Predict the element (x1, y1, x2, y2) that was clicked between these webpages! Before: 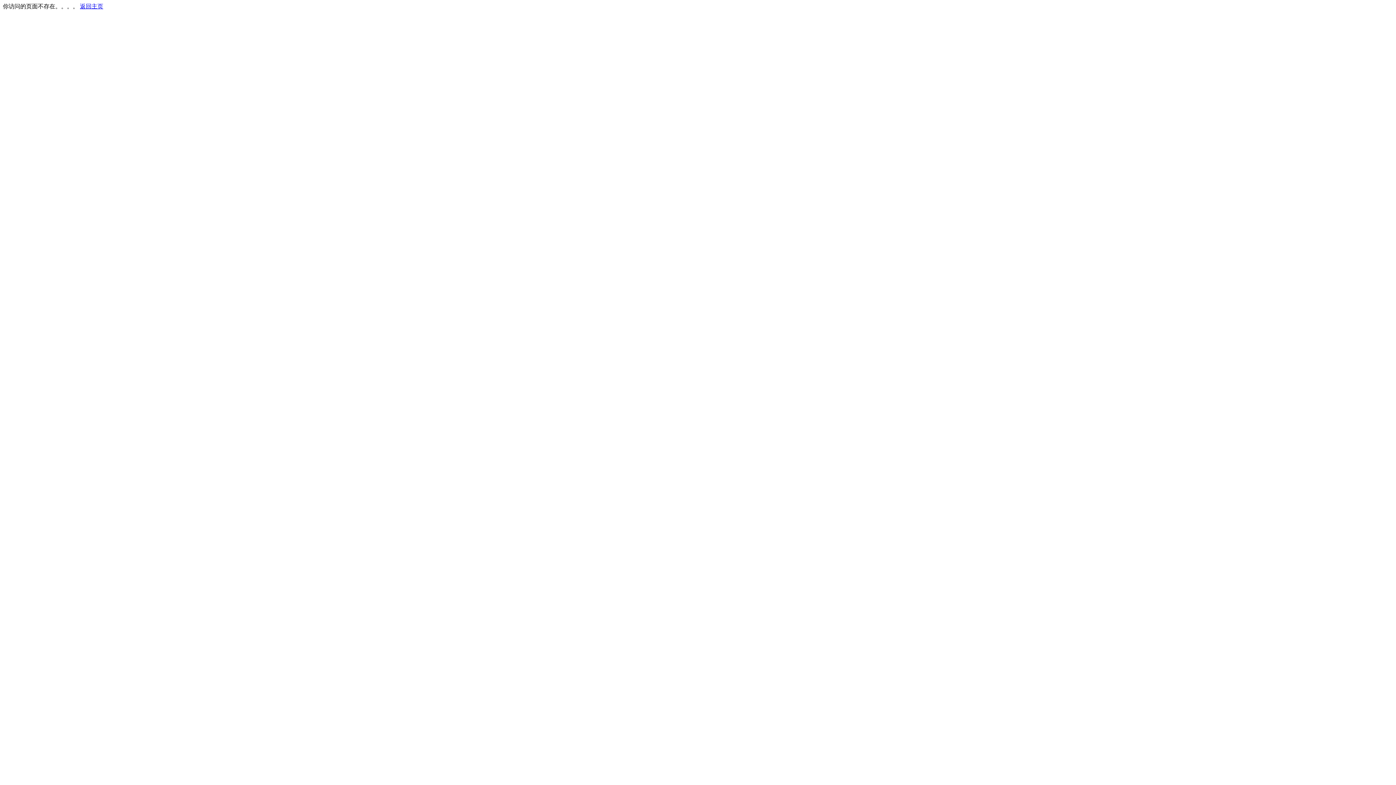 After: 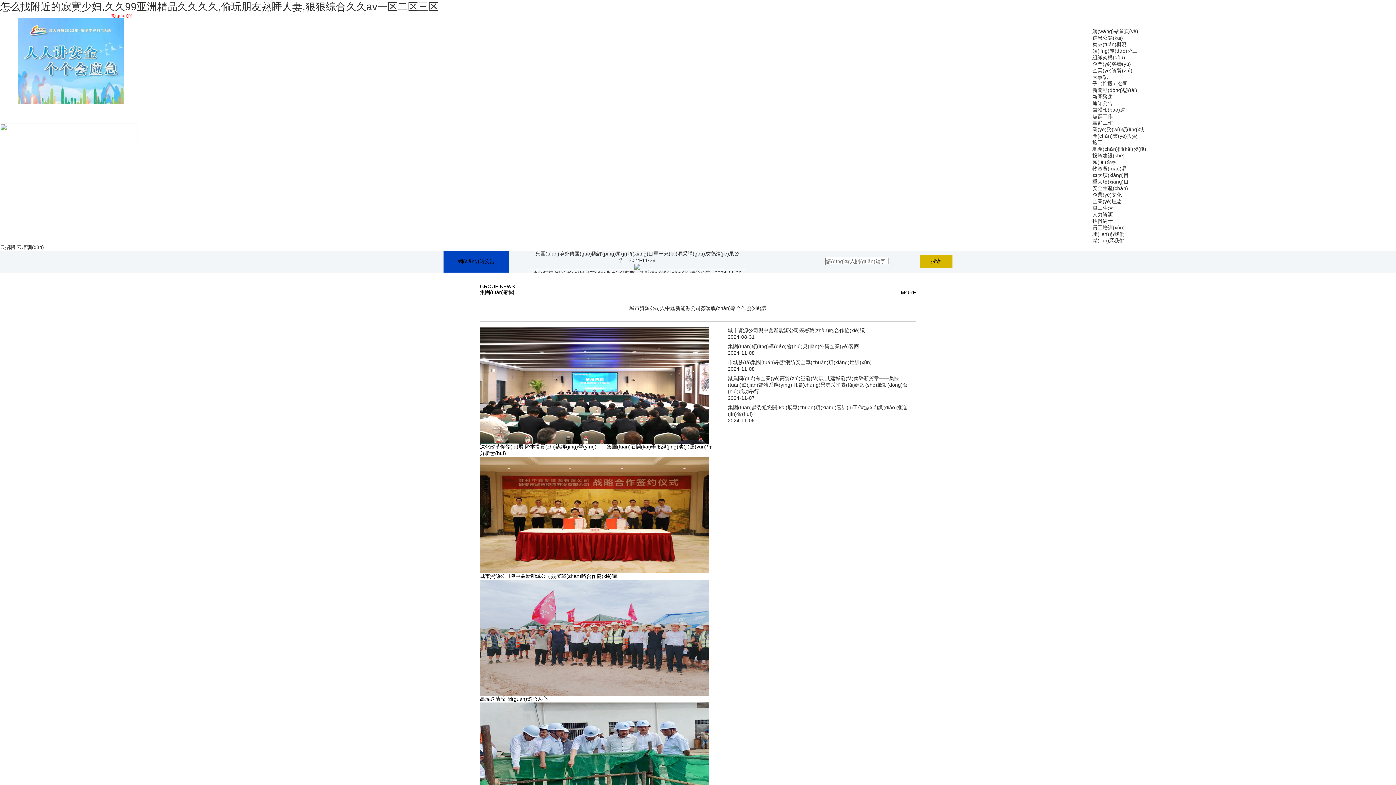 Action: label: 返回主页 bbox: (80, 3, 103, 9)